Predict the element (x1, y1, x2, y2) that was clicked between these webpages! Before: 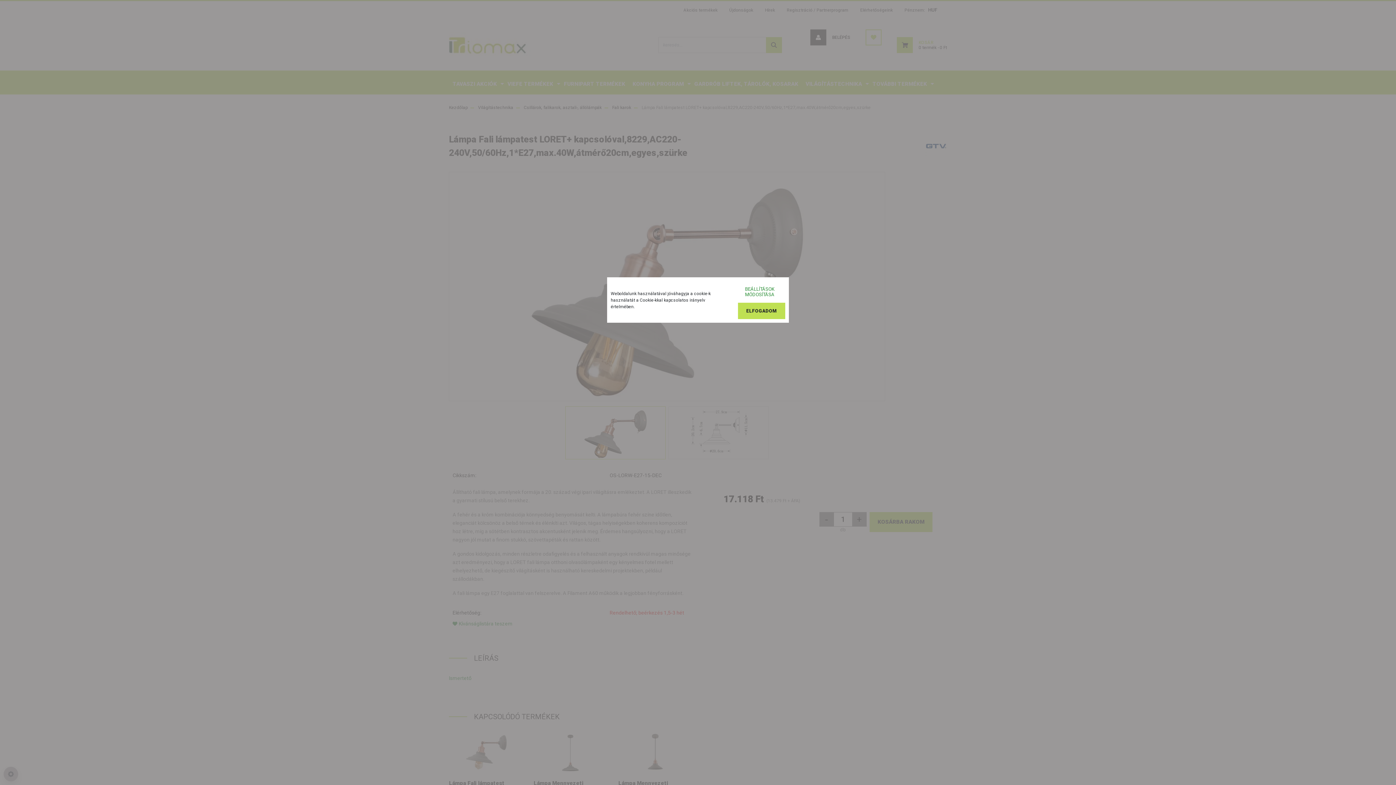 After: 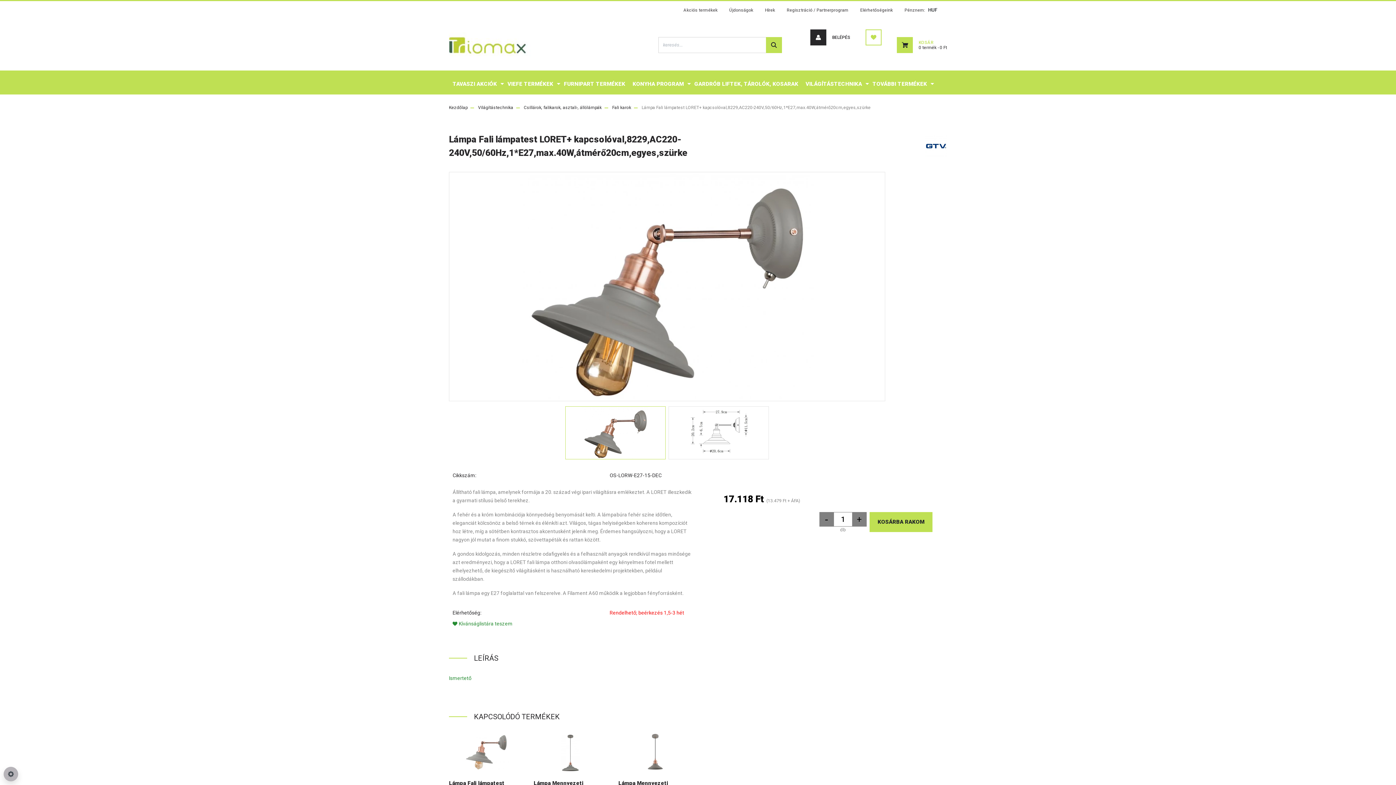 Action: label: ELFOGADOM bbox: (738, 302, 785, 319)